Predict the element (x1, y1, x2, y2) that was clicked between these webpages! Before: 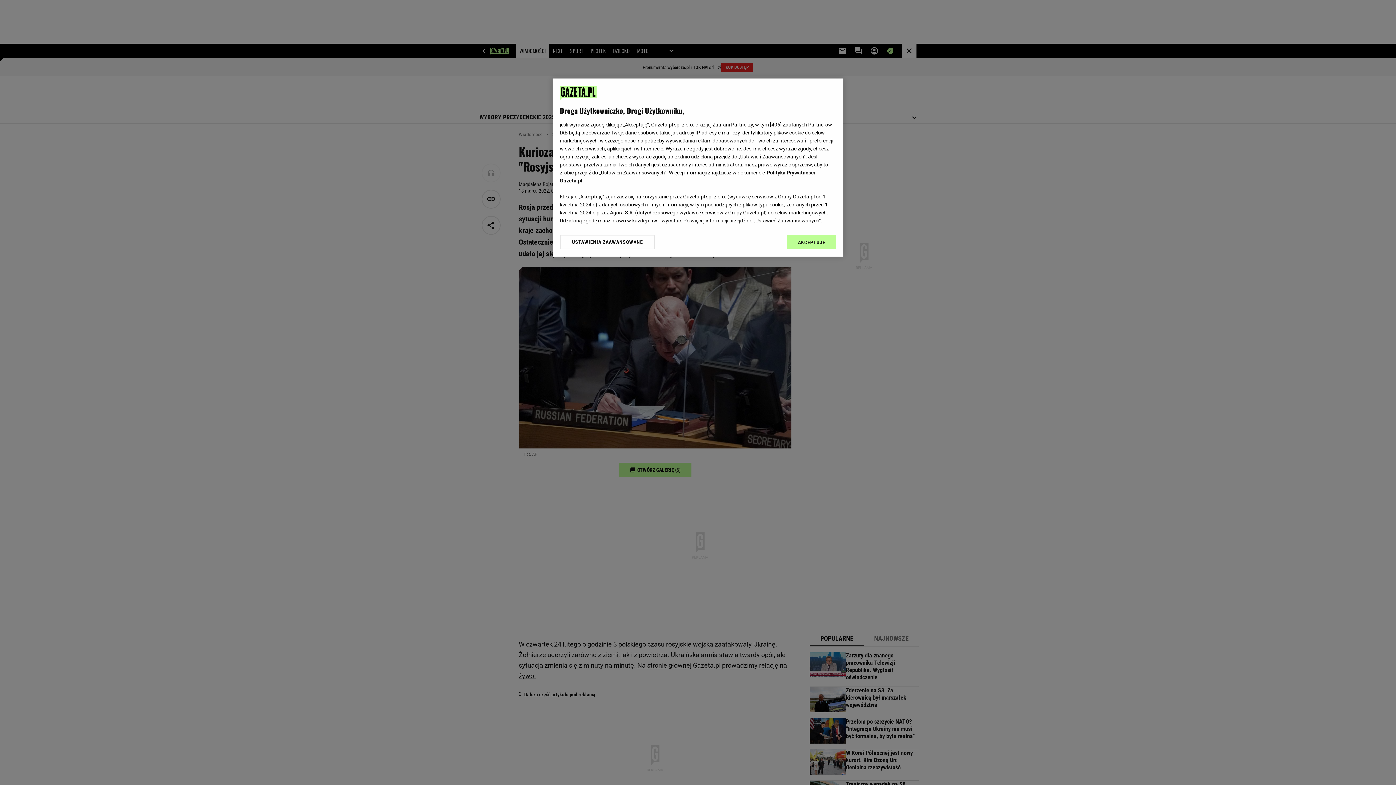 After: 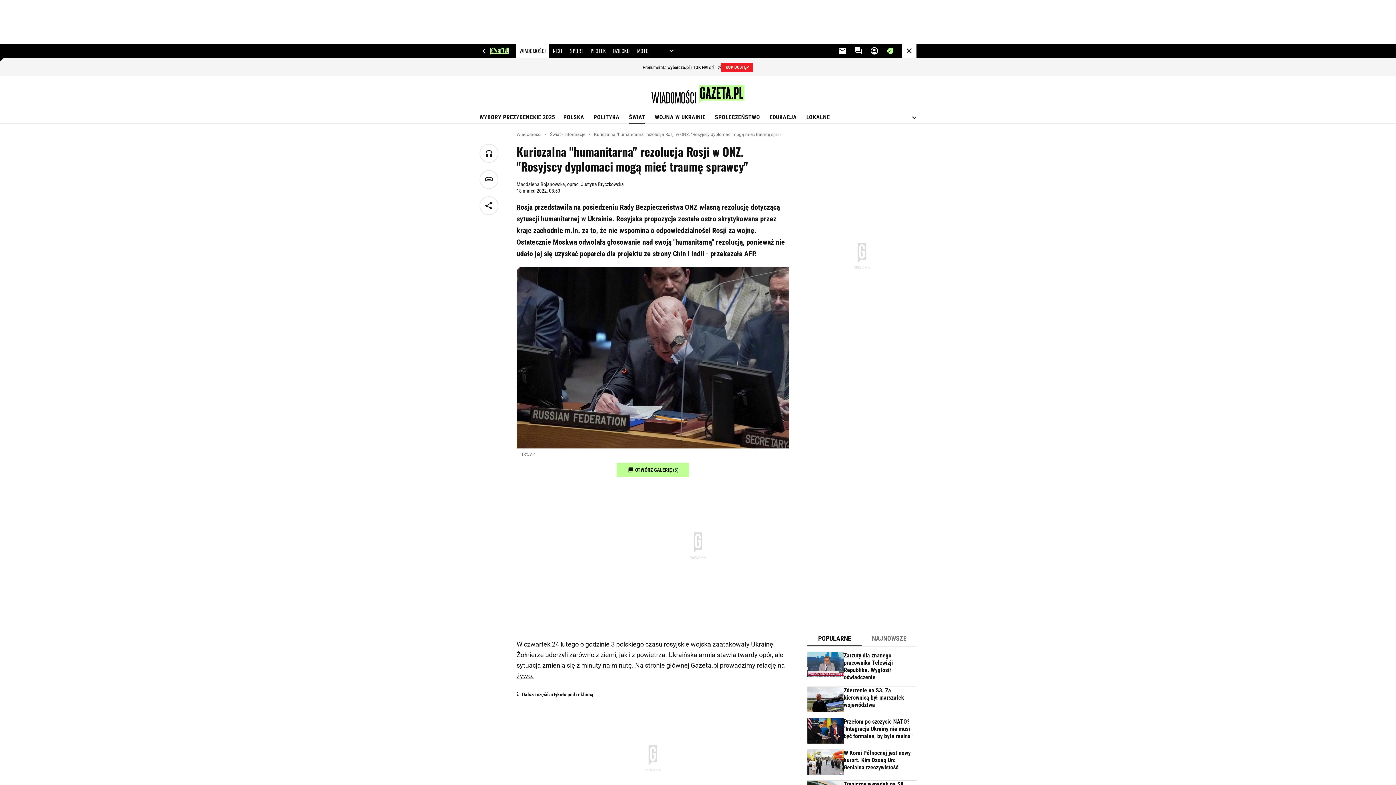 Action: bbox: (787, 234, 836, 249) label: AKCEPTUJĘ